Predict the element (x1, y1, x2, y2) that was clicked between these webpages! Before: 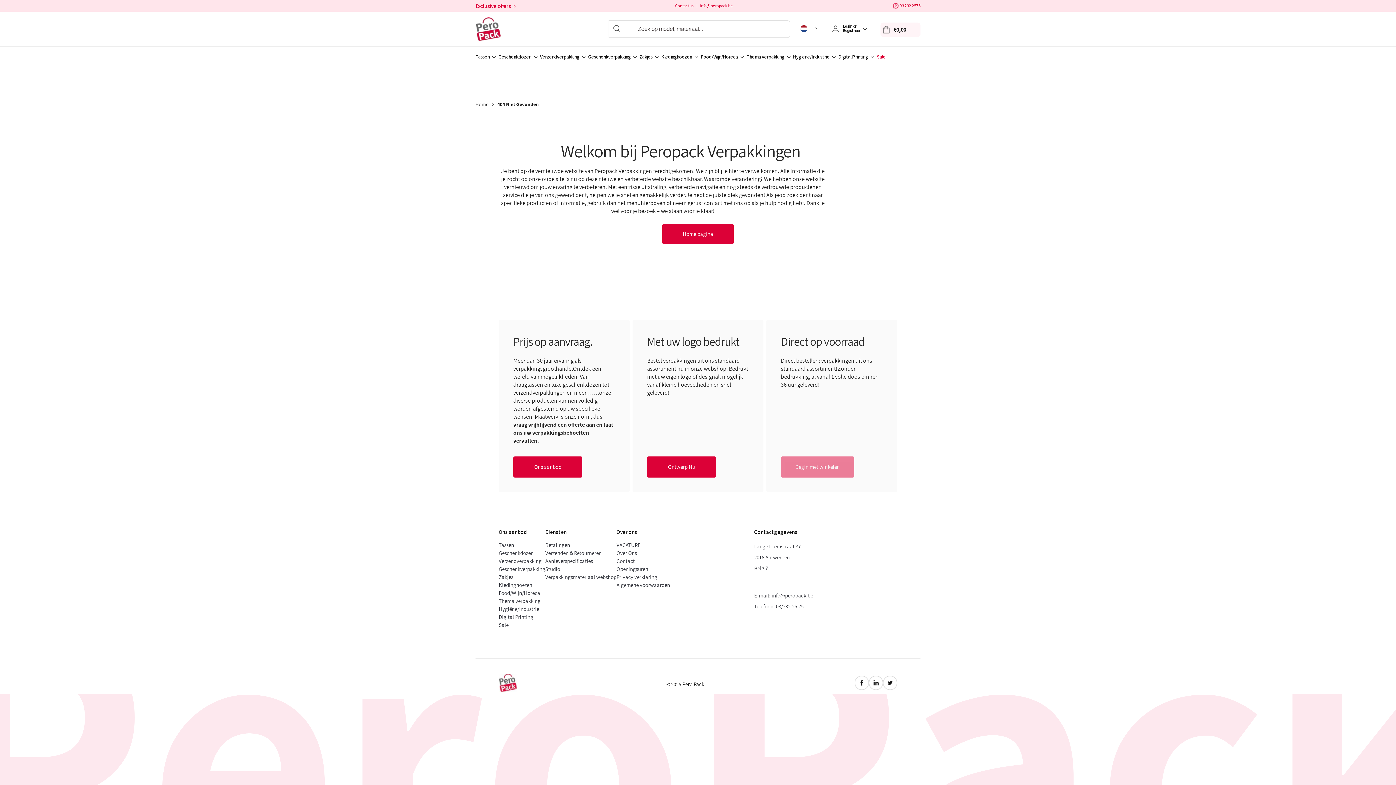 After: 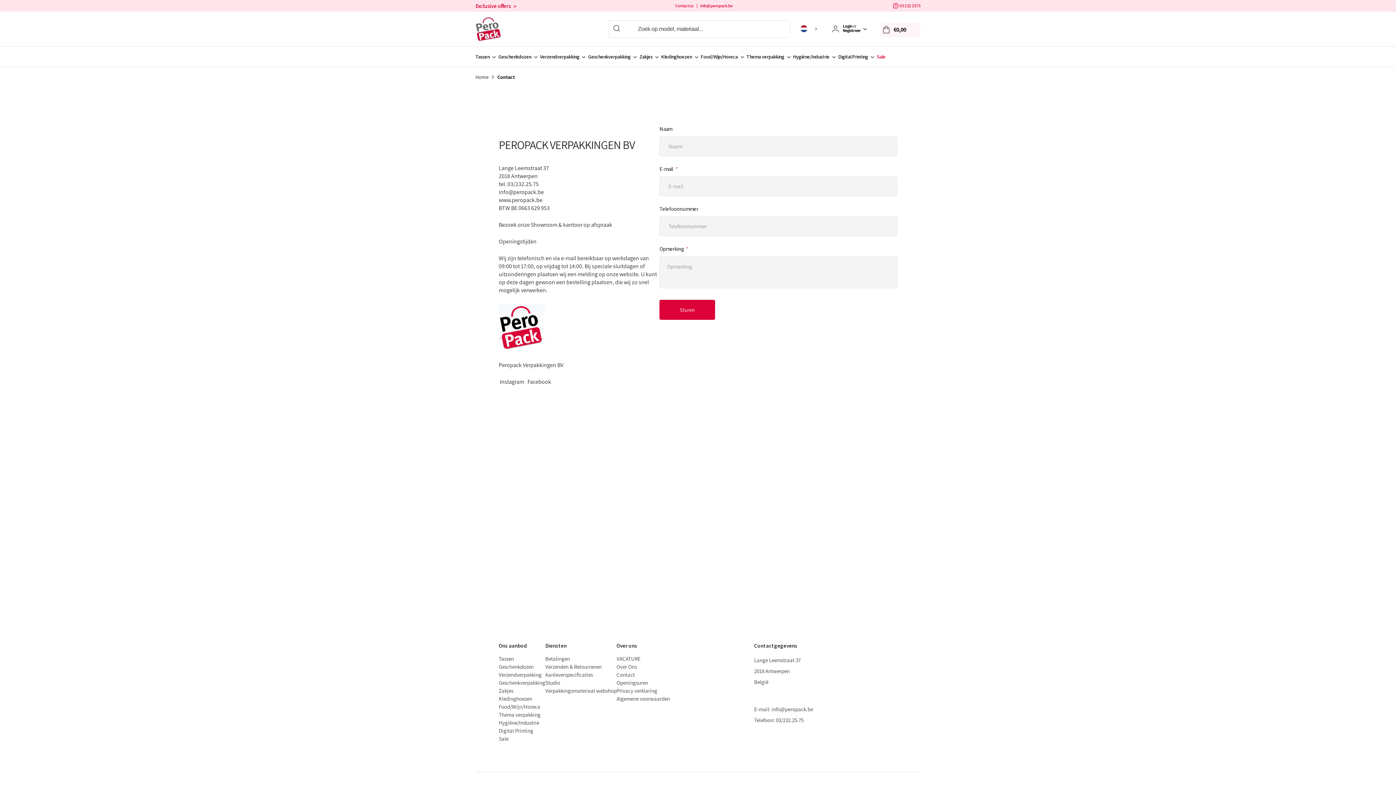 Action: label: Contact bbox: (616, 557, 634, 565)